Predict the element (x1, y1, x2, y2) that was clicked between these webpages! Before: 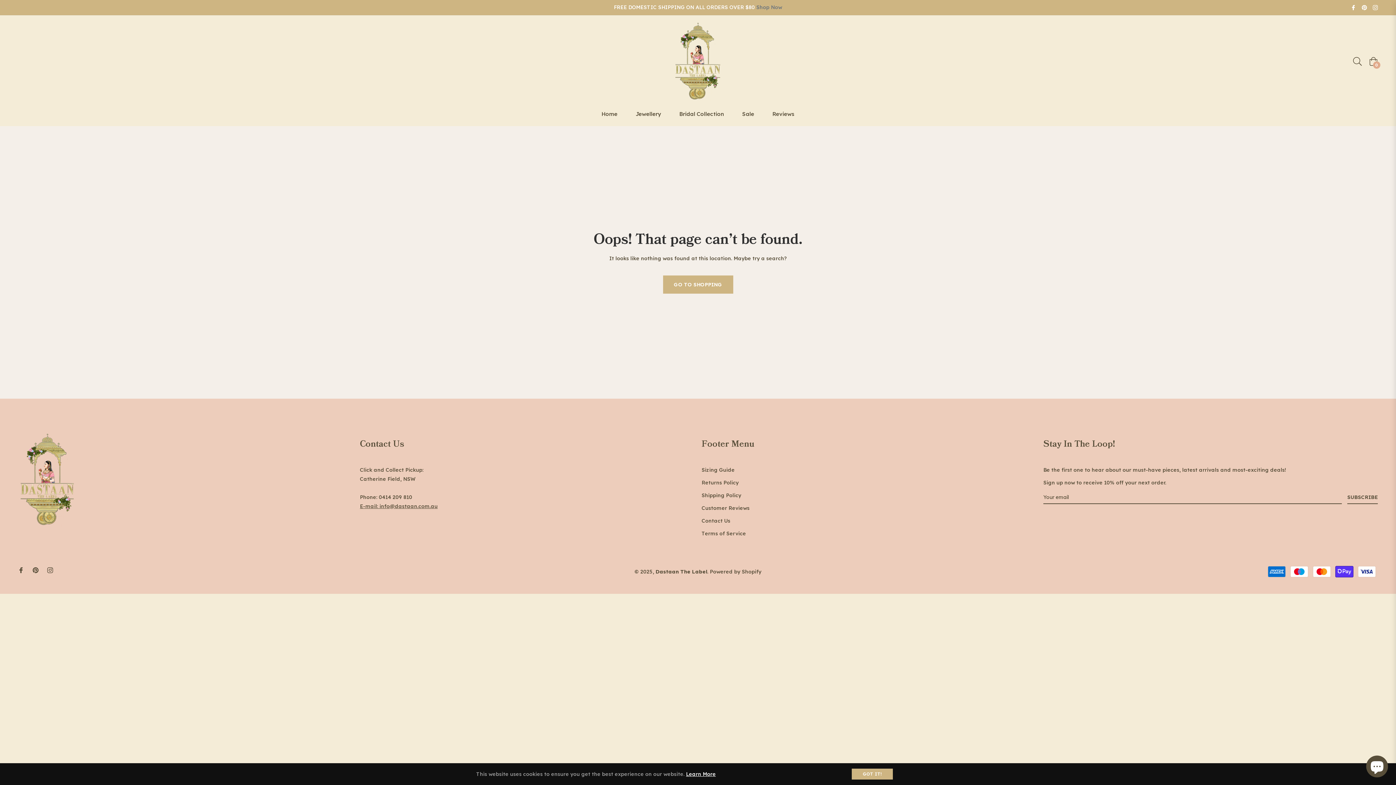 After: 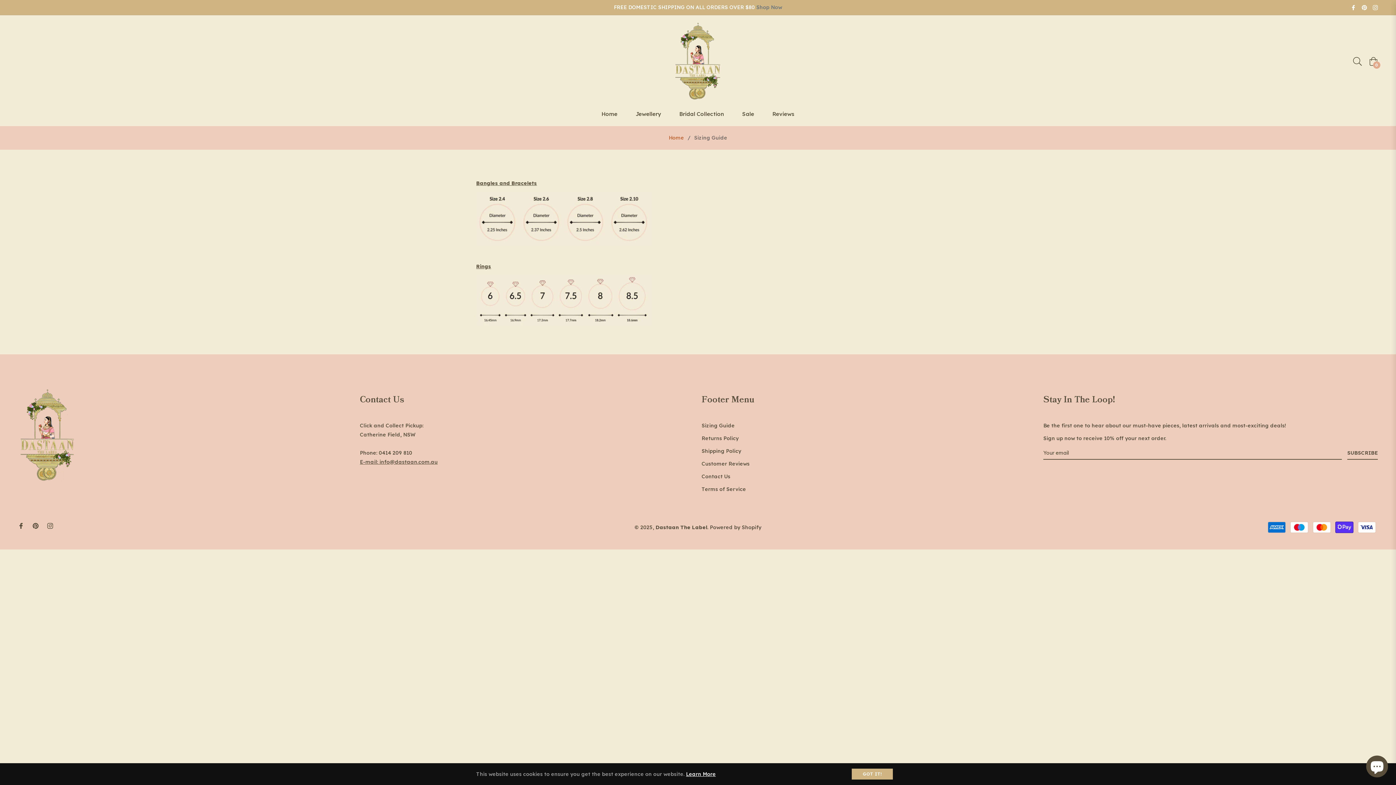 Action: label: Sizing Guide bbox: (701, 466, 734, 473)